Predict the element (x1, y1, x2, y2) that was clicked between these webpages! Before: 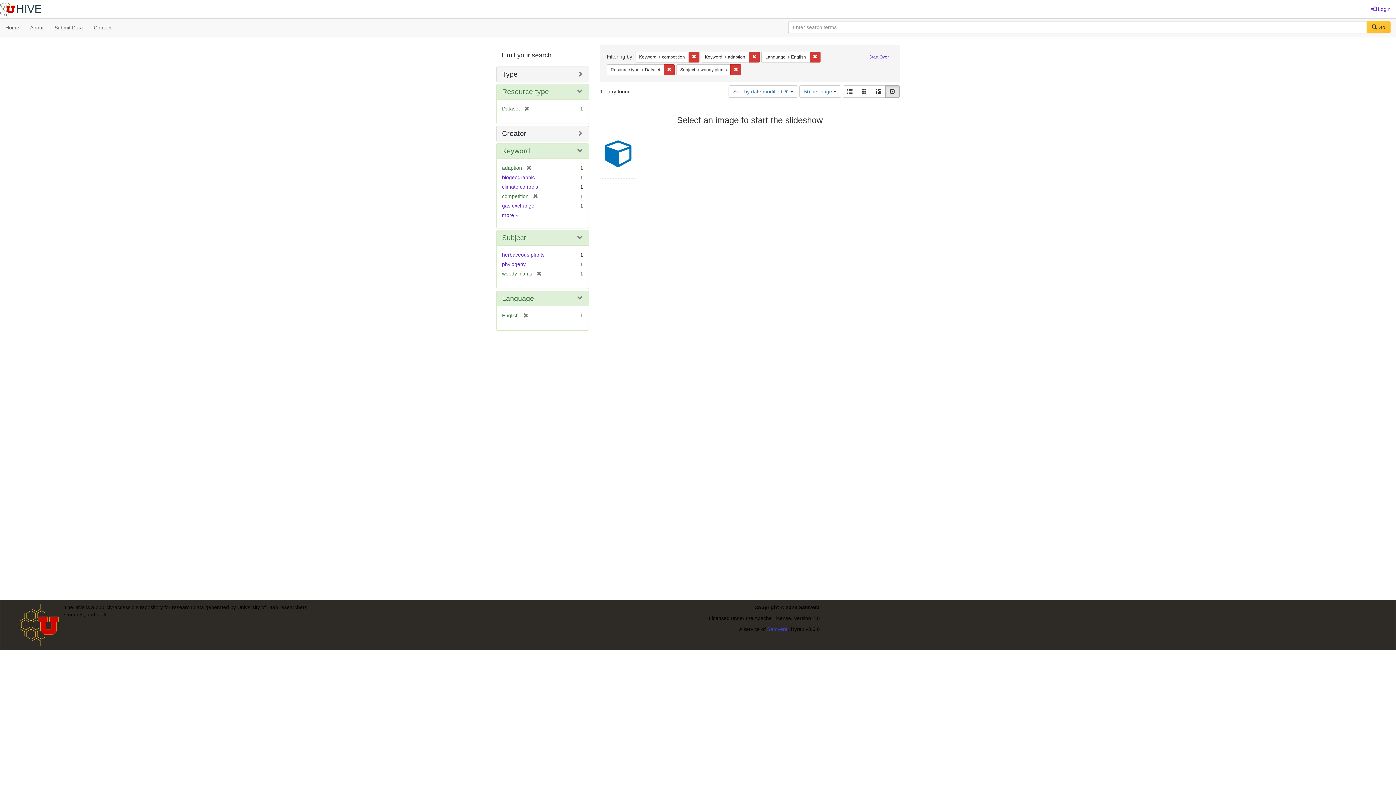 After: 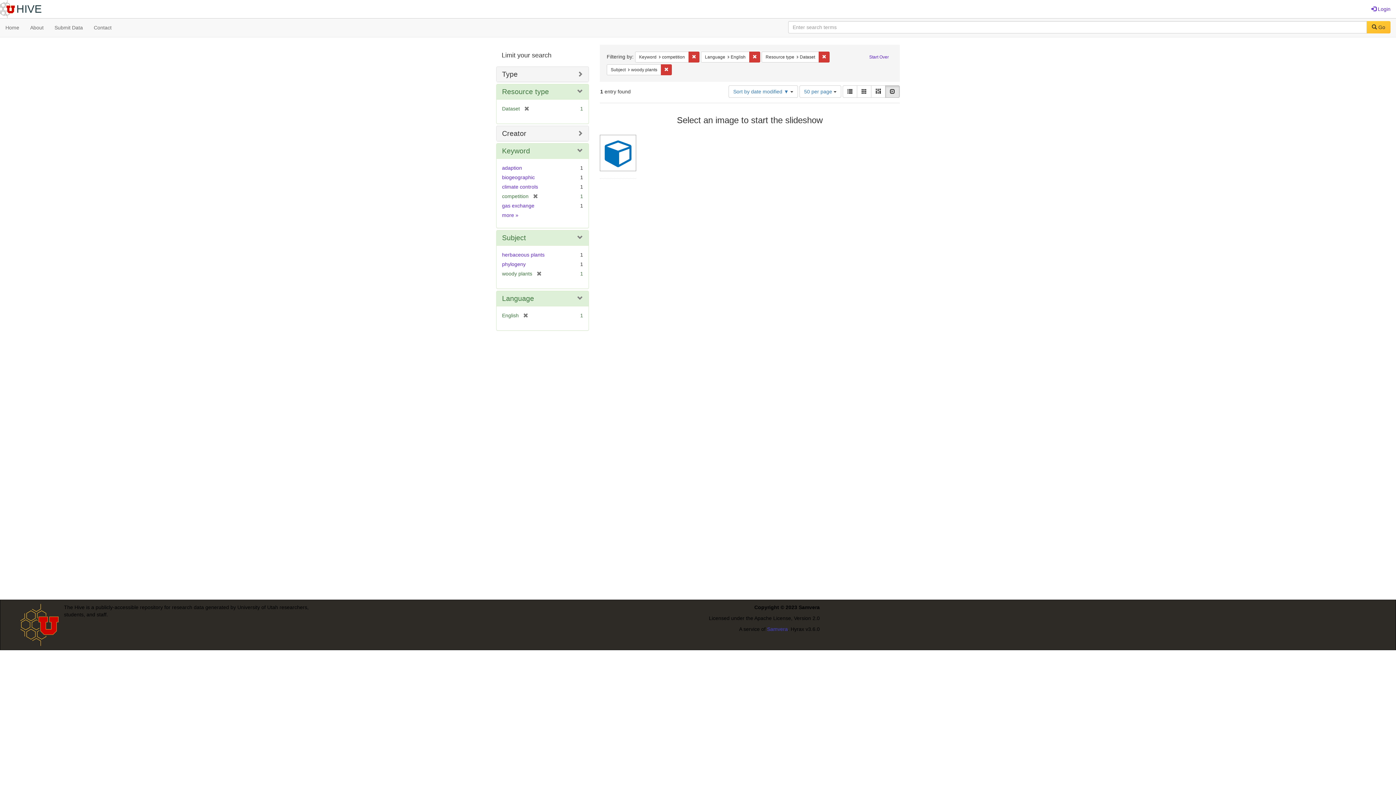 Action: bbox: (522, 165, 531, 170) label: [remove]